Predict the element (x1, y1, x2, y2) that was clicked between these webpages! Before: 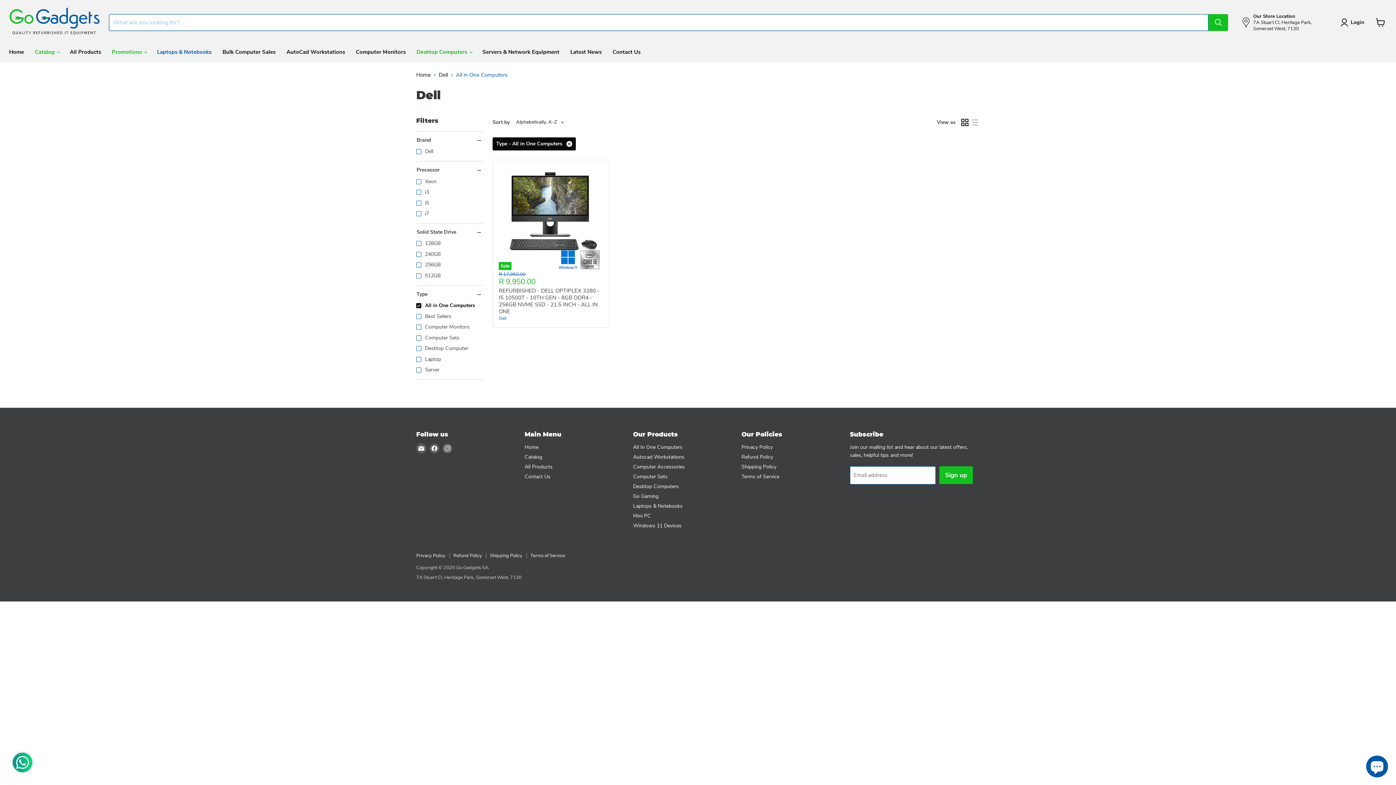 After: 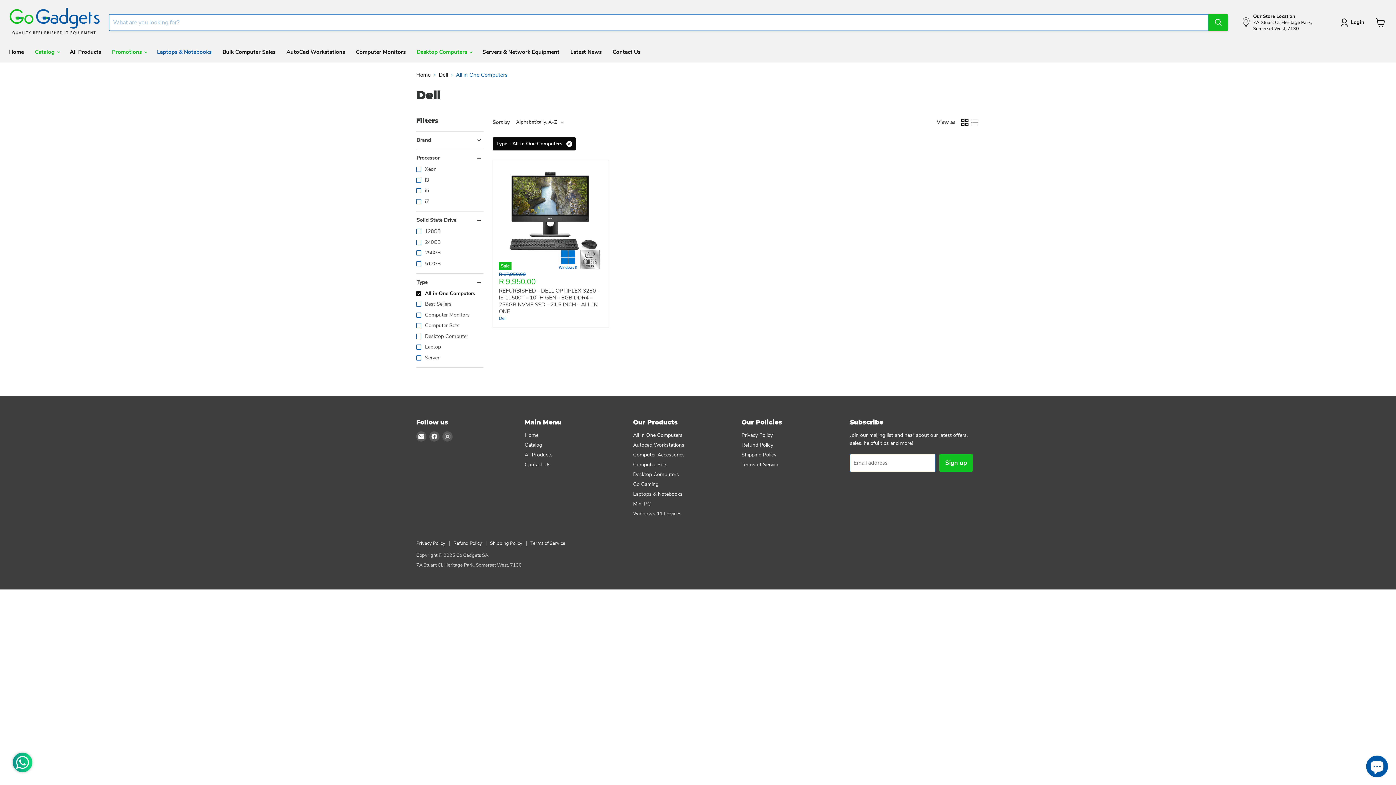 Action: label: Brand bbox: (416, 137, 483, 143)